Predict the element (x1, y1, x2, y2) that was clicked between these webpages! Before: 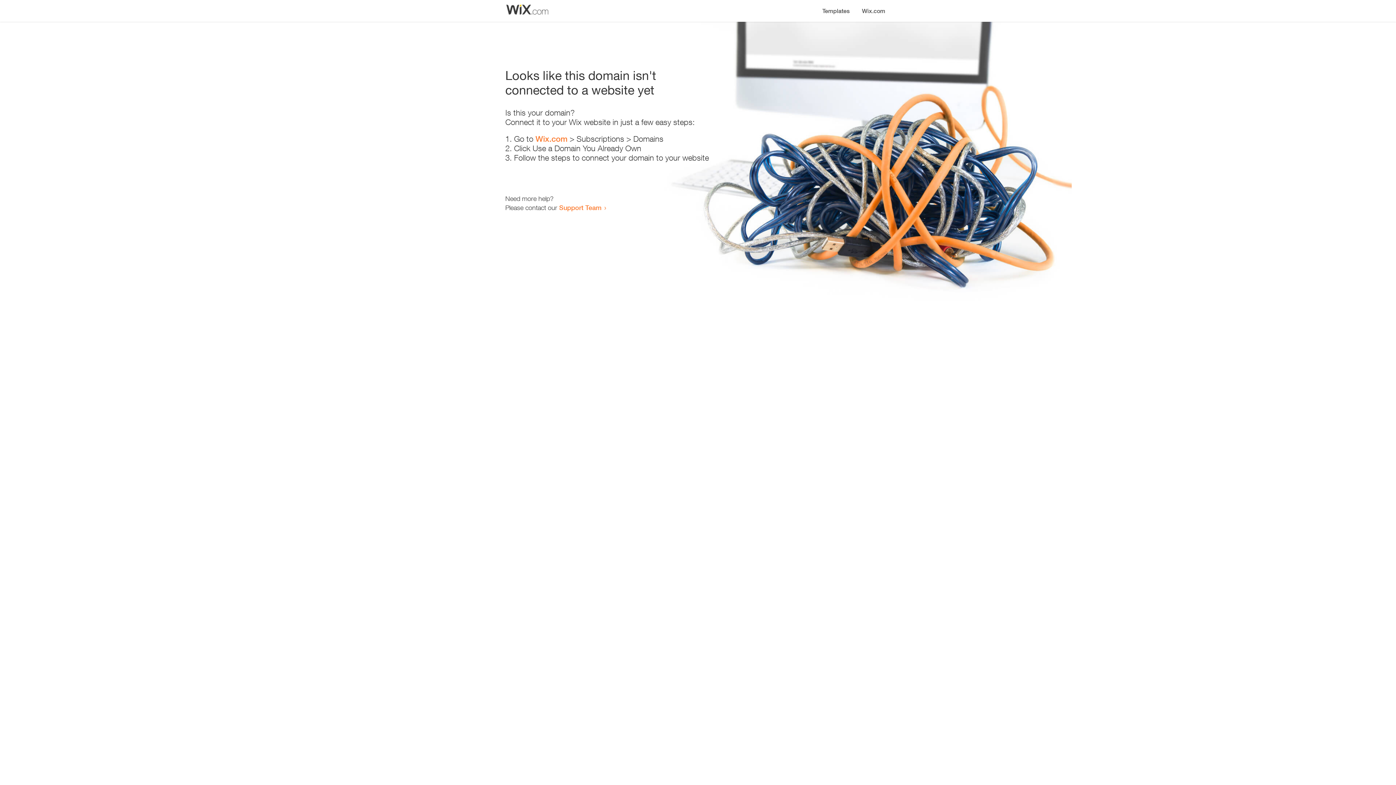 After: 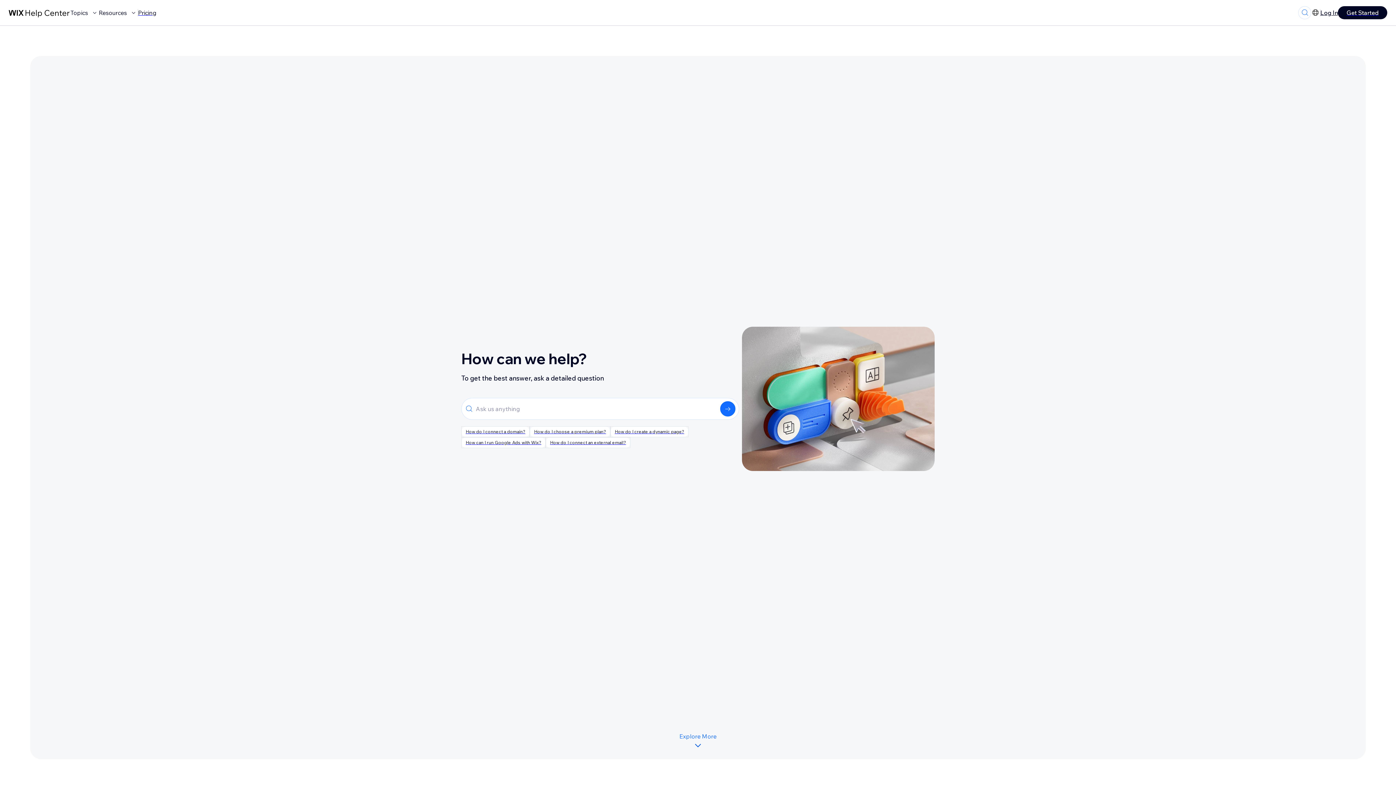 Action: bbox: (559, 203, 601, 211) label: Support Team